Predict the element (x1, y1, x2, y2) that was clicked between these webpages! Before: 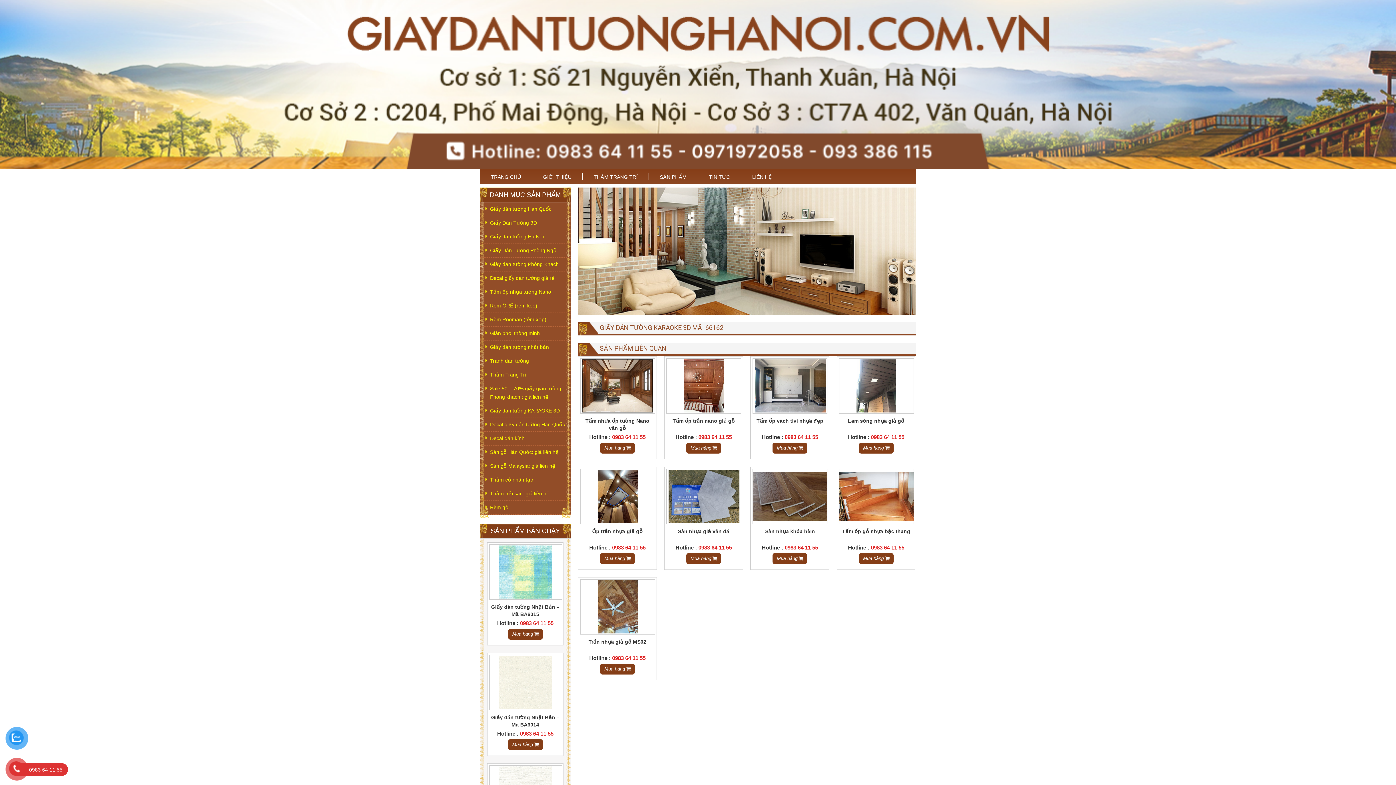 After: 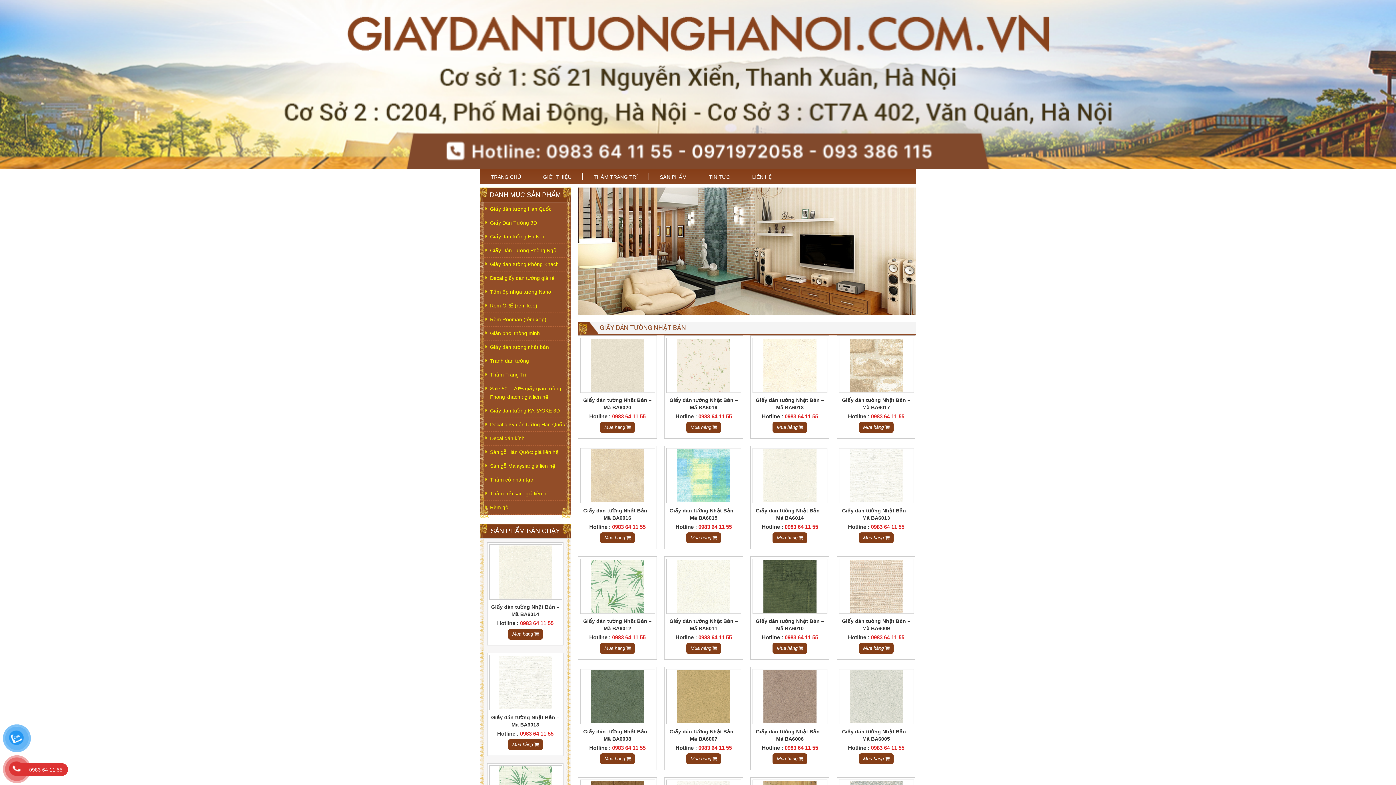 Action: label: Giấy dán tường nhật bản bbox: (485, 343, 569, 351)